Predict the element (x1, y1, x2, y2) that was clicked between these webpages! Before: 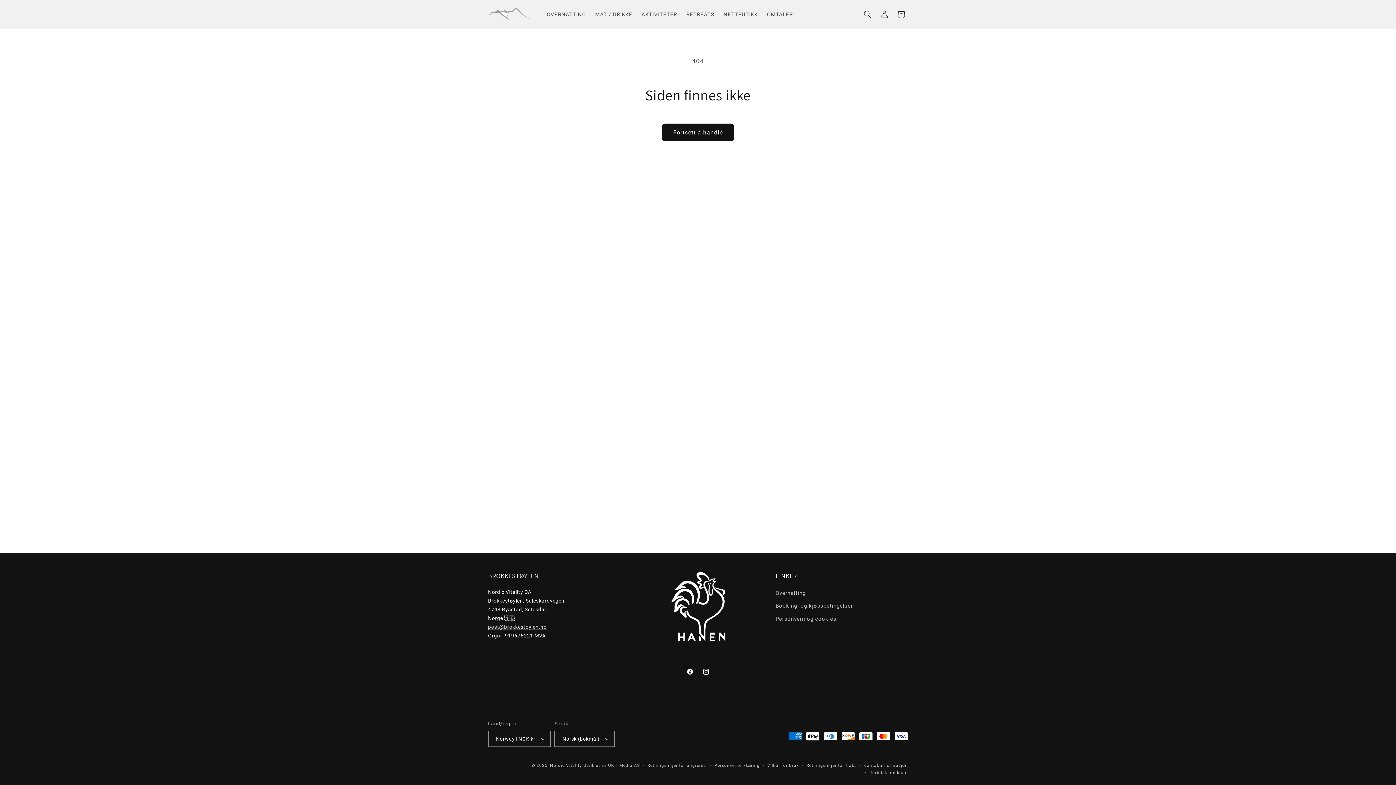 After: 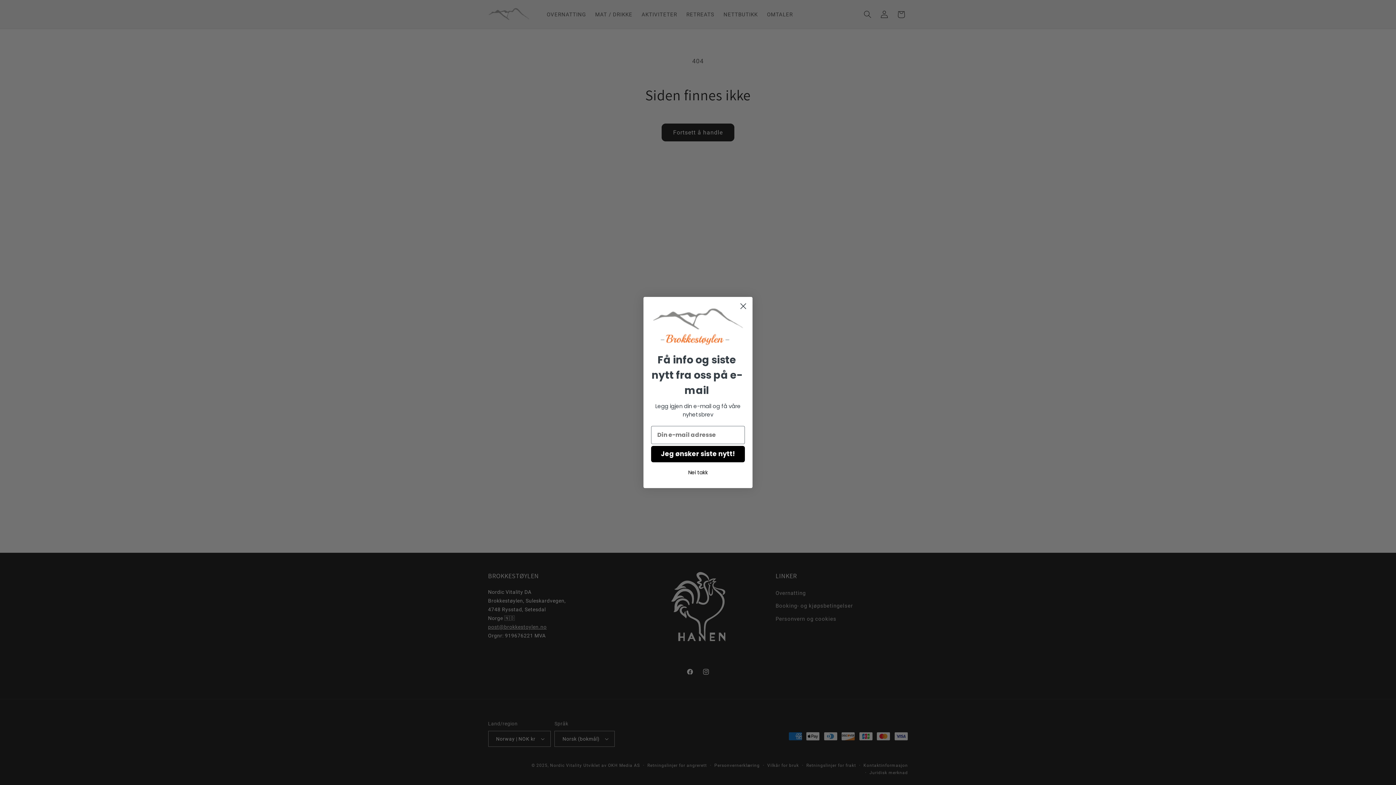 Action: bbox: (488, 624, 546, 630) label: post@brokkestoylen.no
